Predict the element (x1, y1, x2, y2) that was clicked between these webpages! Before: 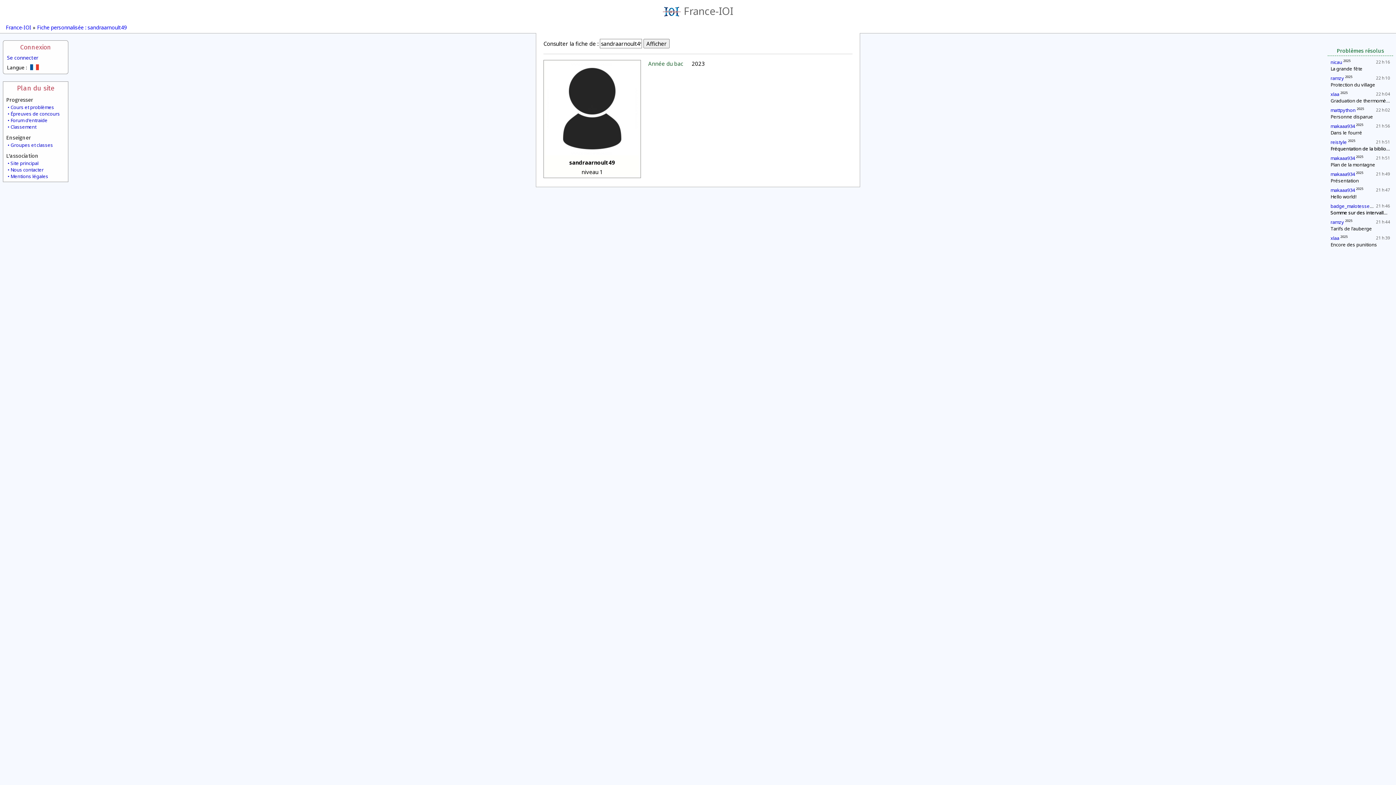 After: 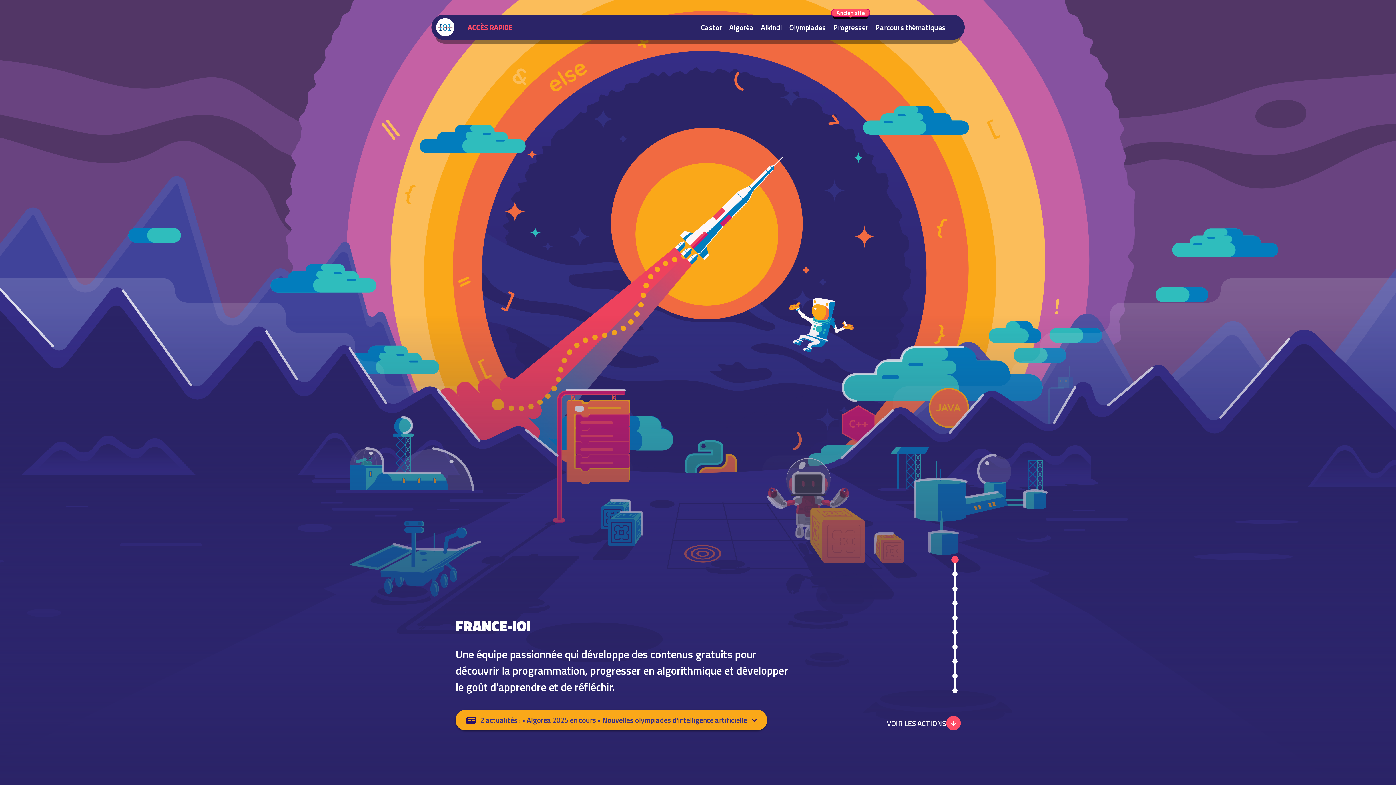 Action: bbox: (6, 160, 65, 166) label: Site principal